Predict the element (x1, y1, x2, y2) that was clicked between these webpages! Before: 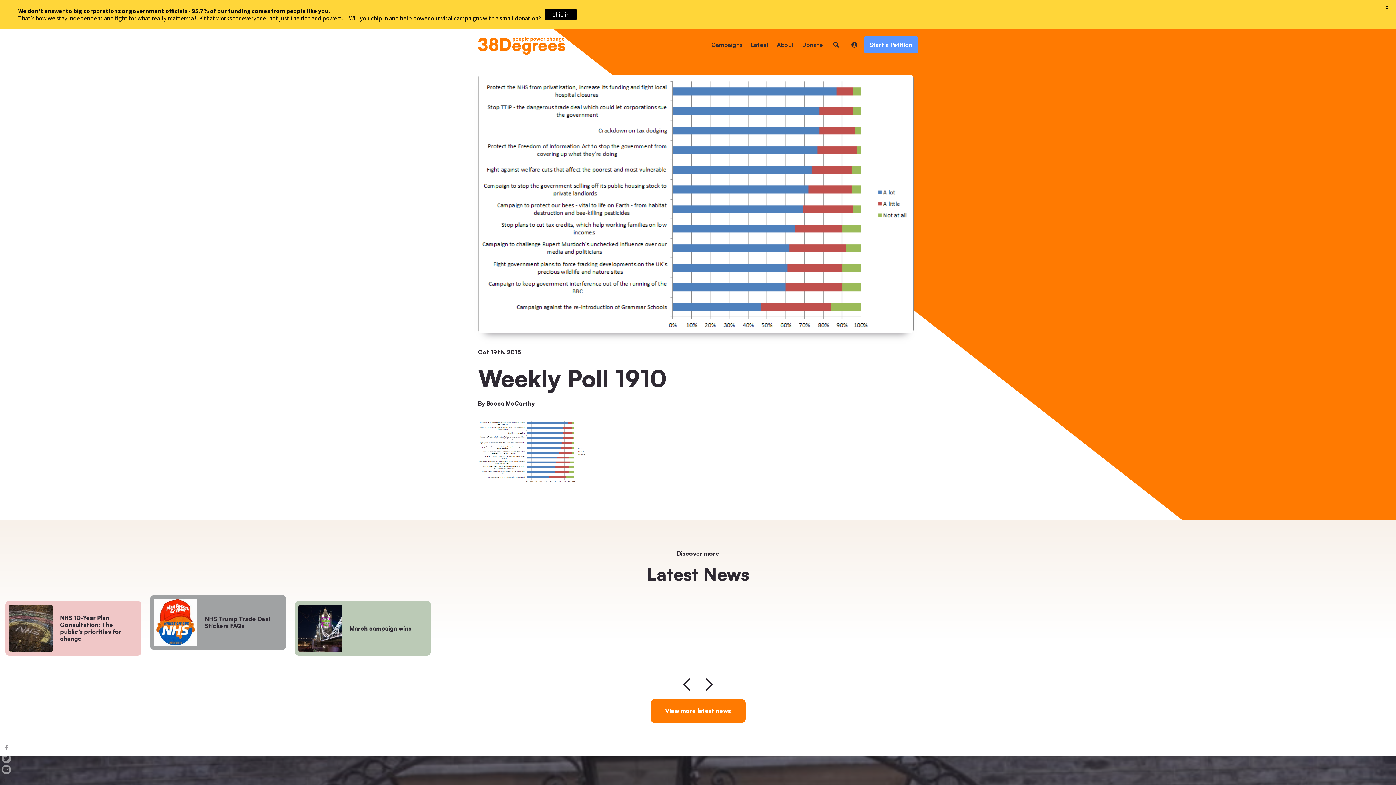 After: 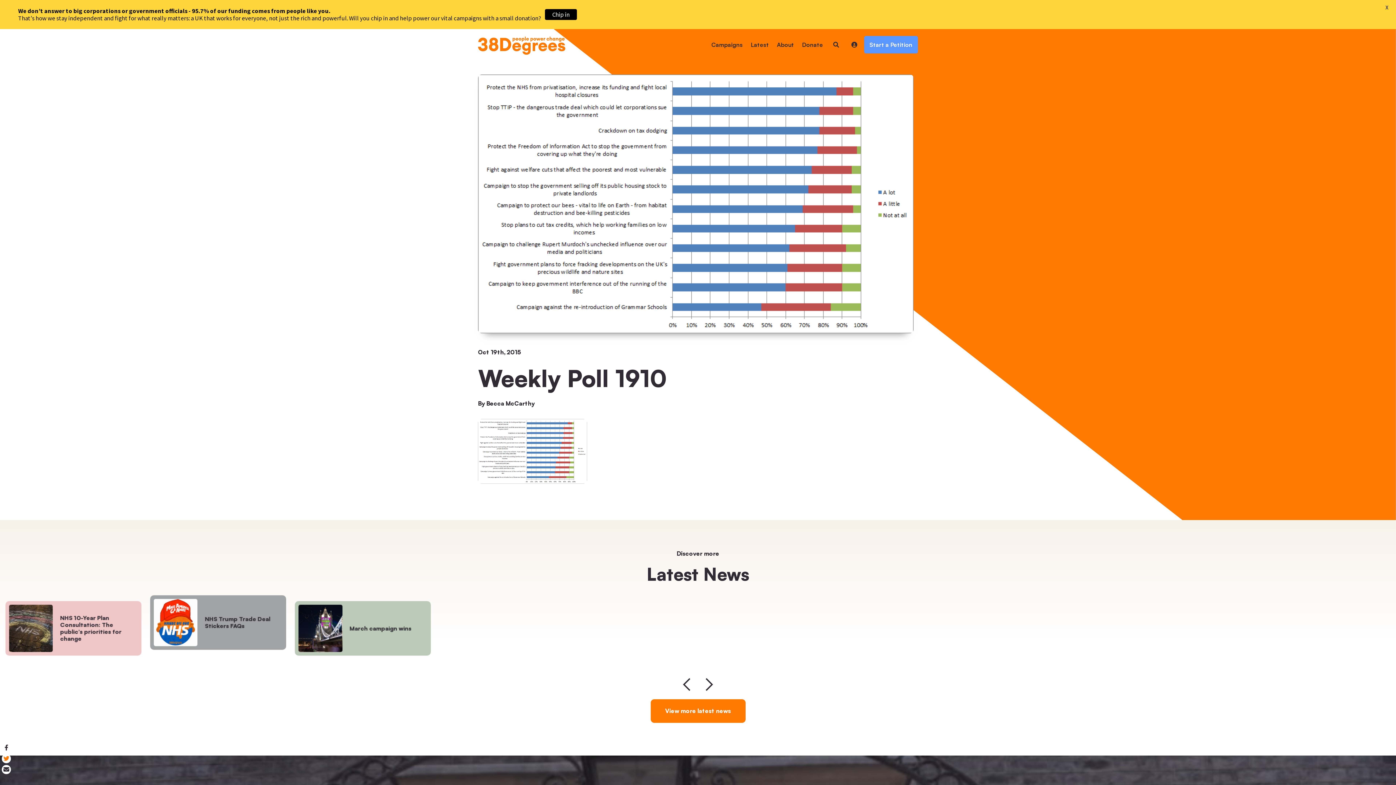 Action: bbox: (1, 754, 10, 763) label: 